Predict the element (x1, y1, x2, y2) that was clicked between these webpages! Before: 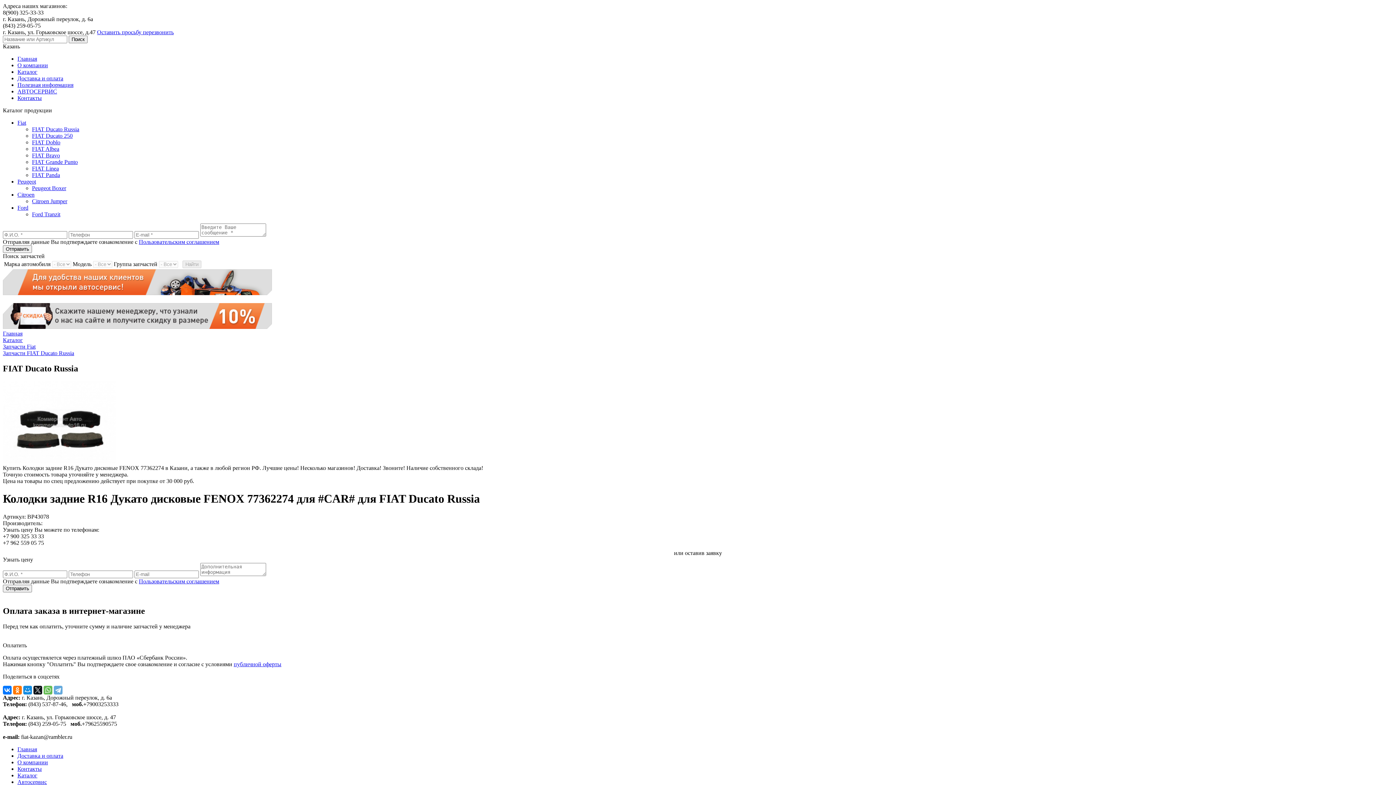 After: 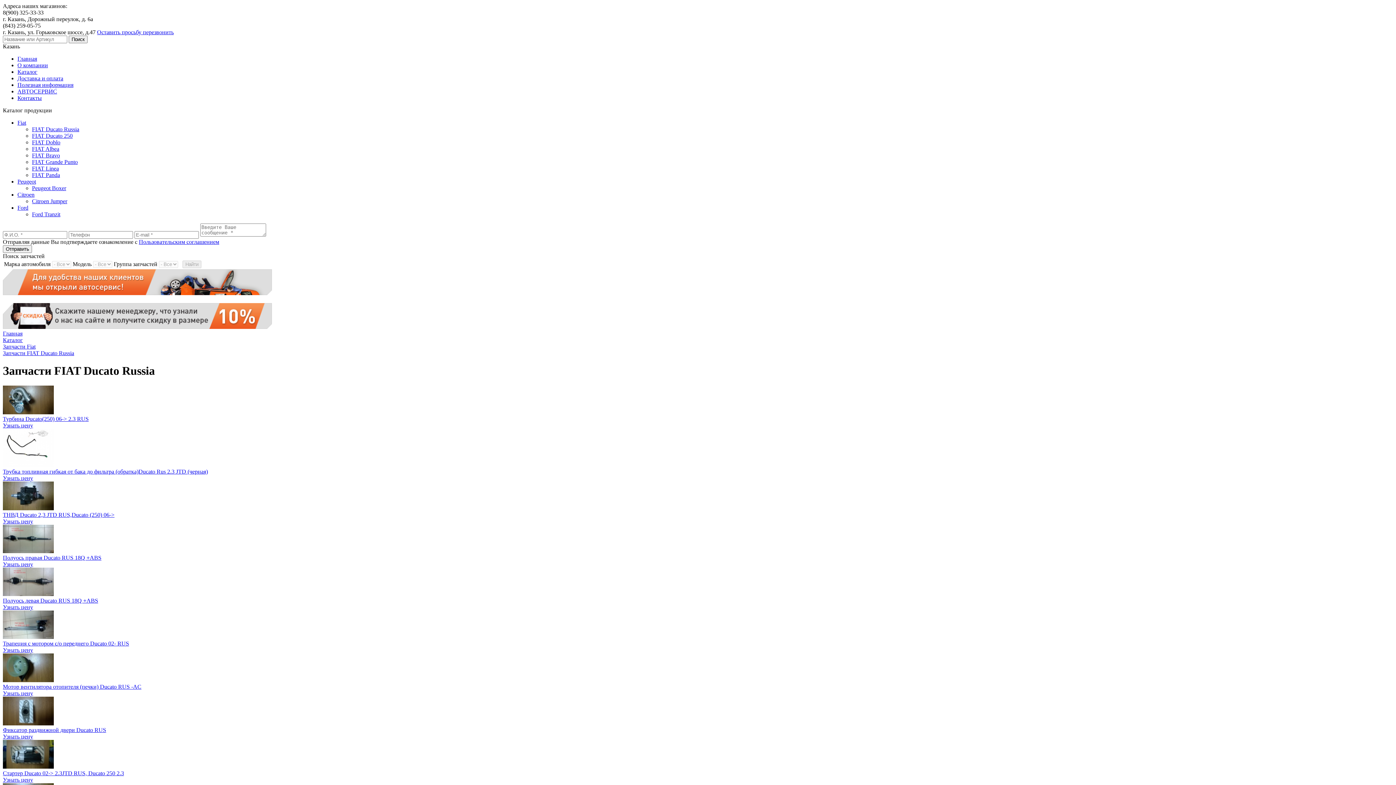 Action: label: FIAT Ducato Russia bbox: (32, 126, 79, 132)